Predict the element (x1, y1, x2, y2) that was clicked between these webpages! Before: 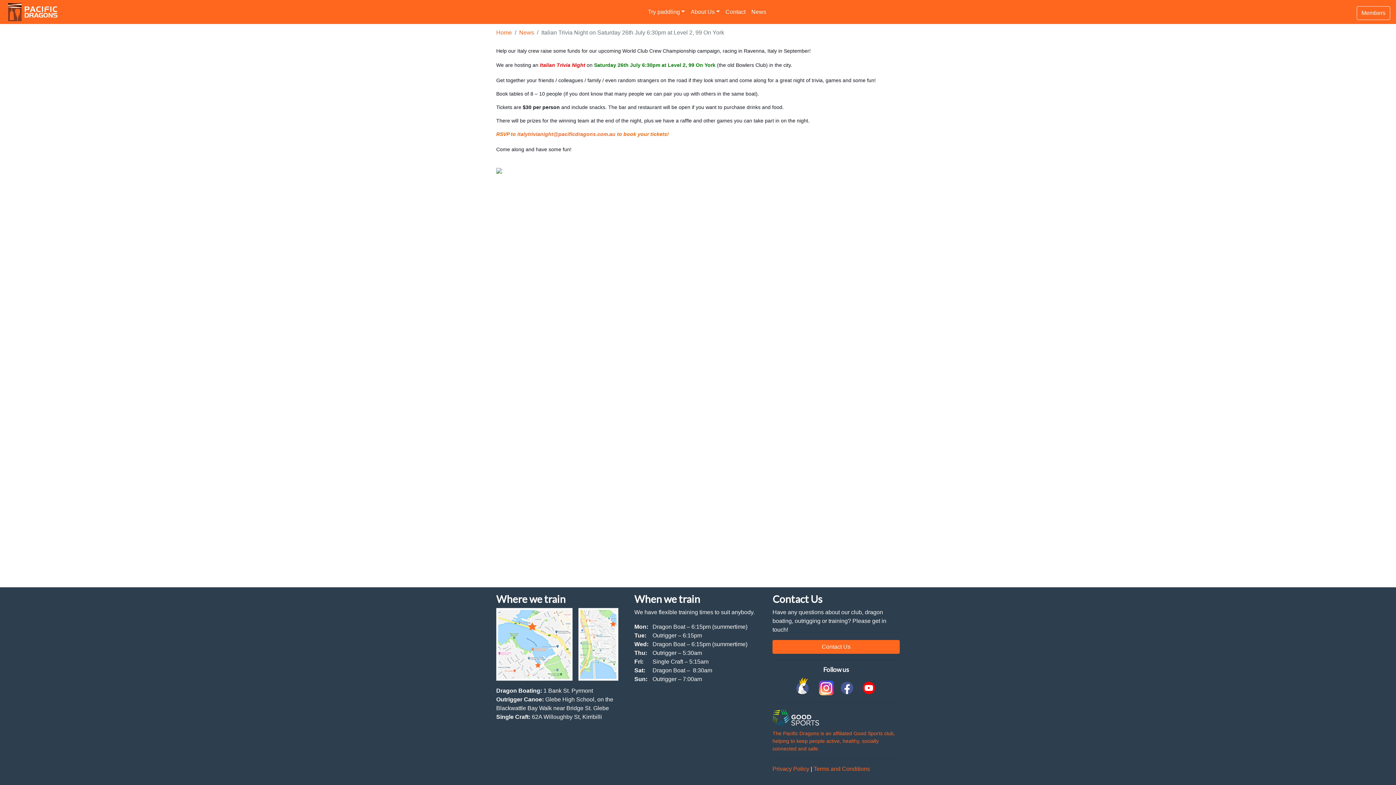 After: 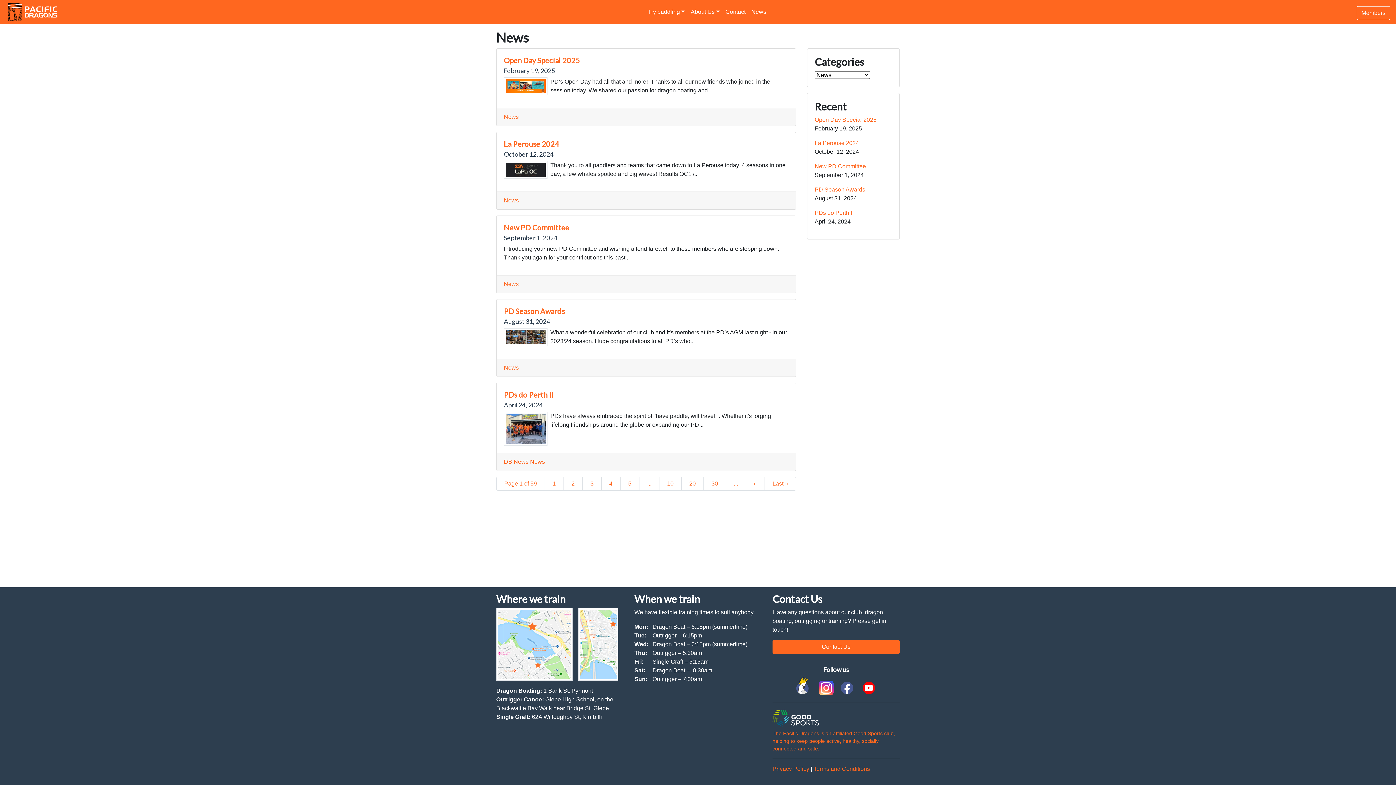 Action: label: News bbox: (519, 29, 534, 35)